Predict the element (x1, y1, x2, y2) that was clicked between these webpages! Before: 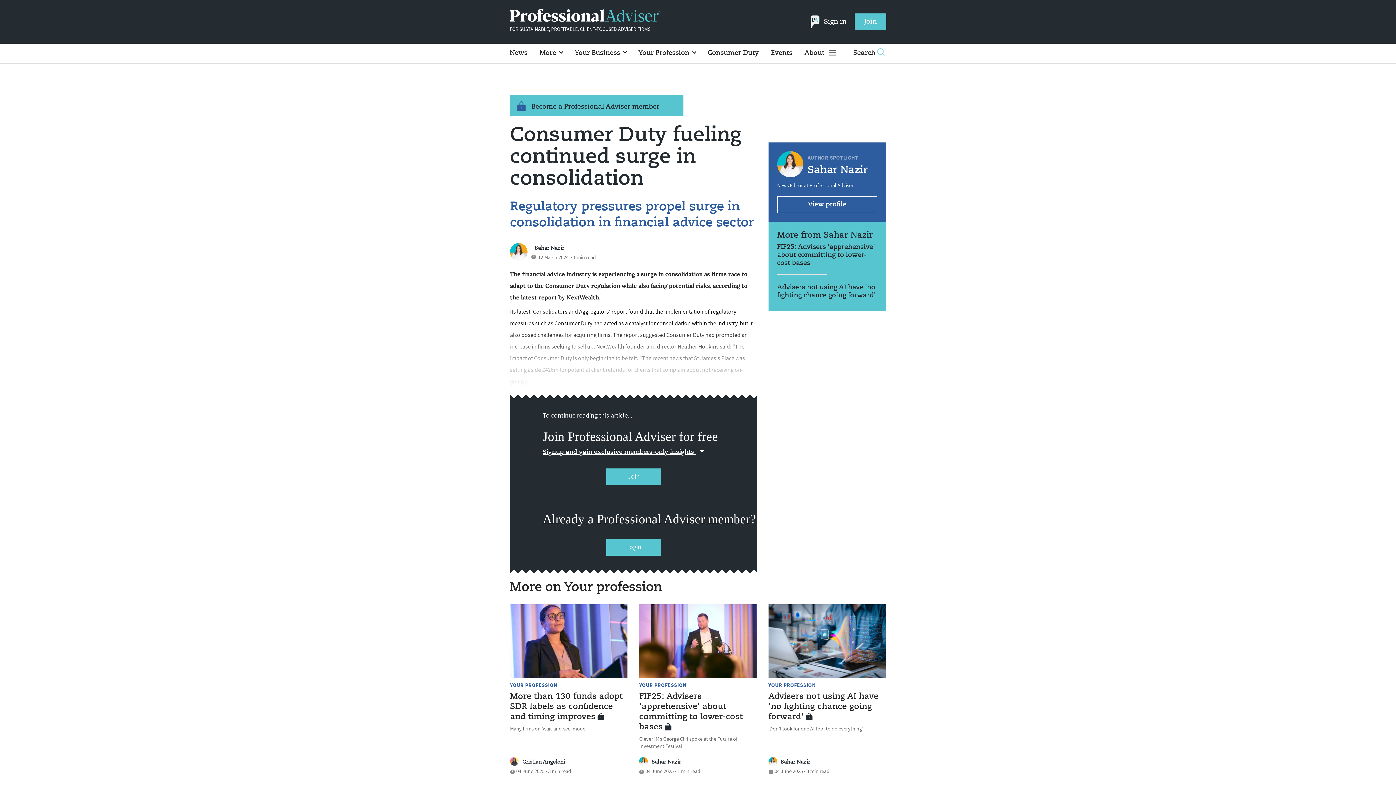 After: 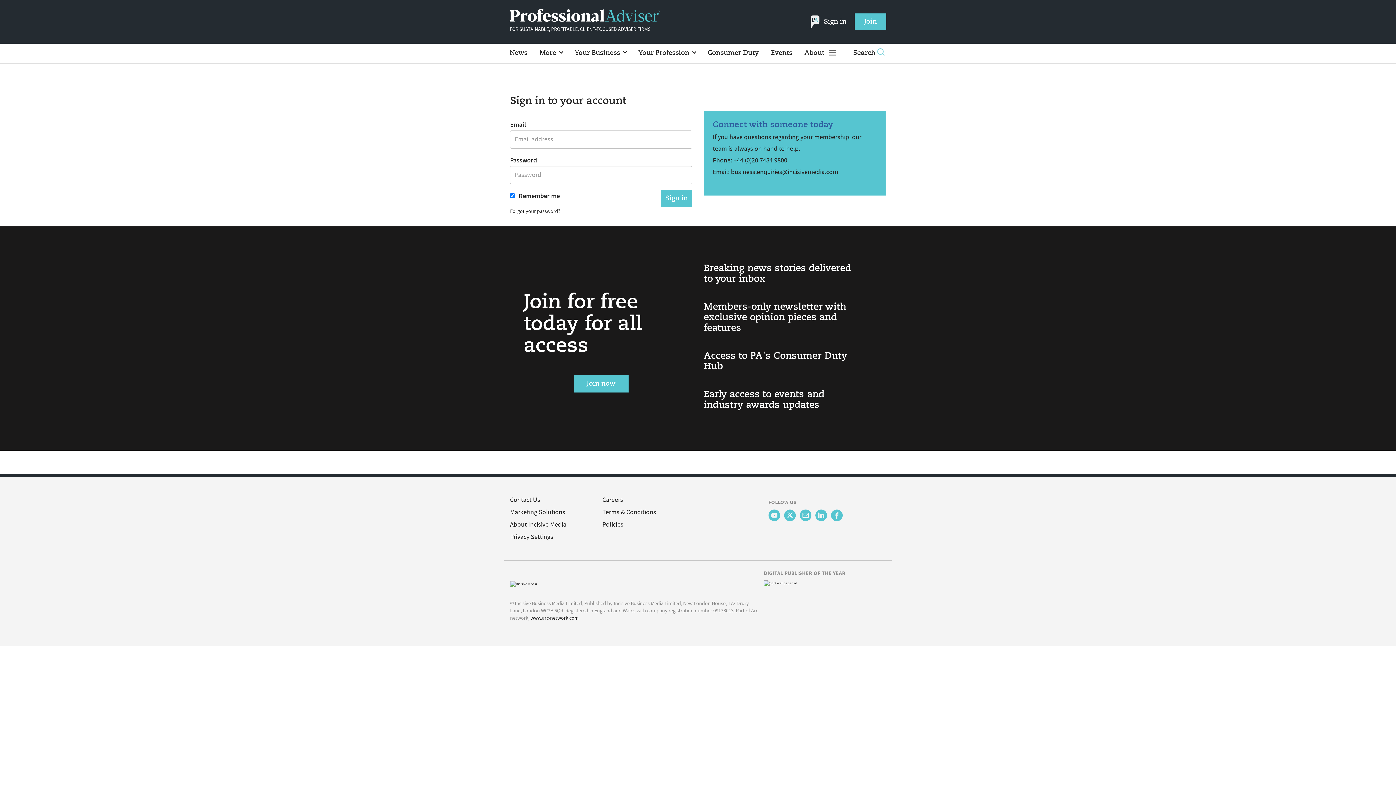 Action: bbox: (819, 15, 851, 28) label: Sign in